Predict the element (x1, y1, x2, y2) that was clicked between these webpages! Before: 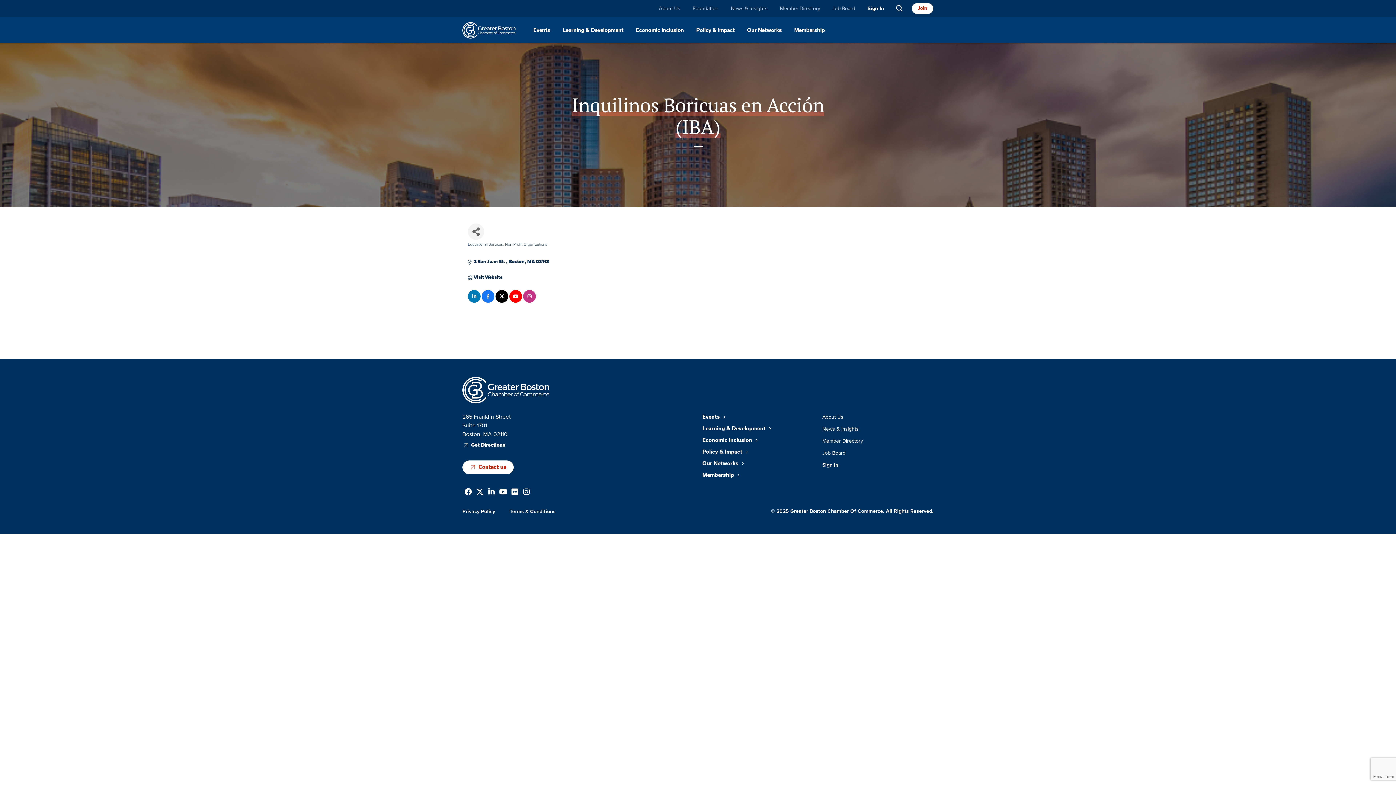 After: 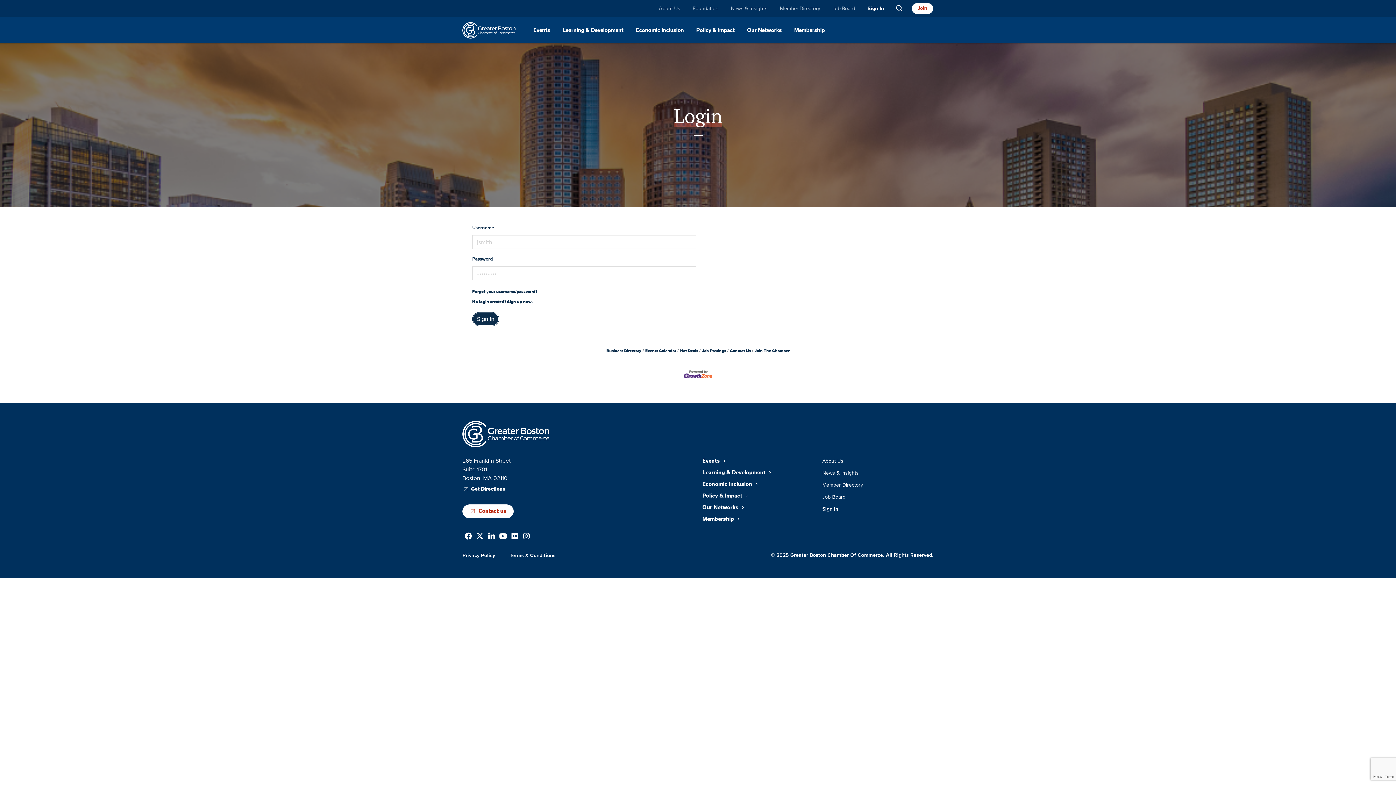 Action: bbox: (822, 461, 838, 469) label: Sign In